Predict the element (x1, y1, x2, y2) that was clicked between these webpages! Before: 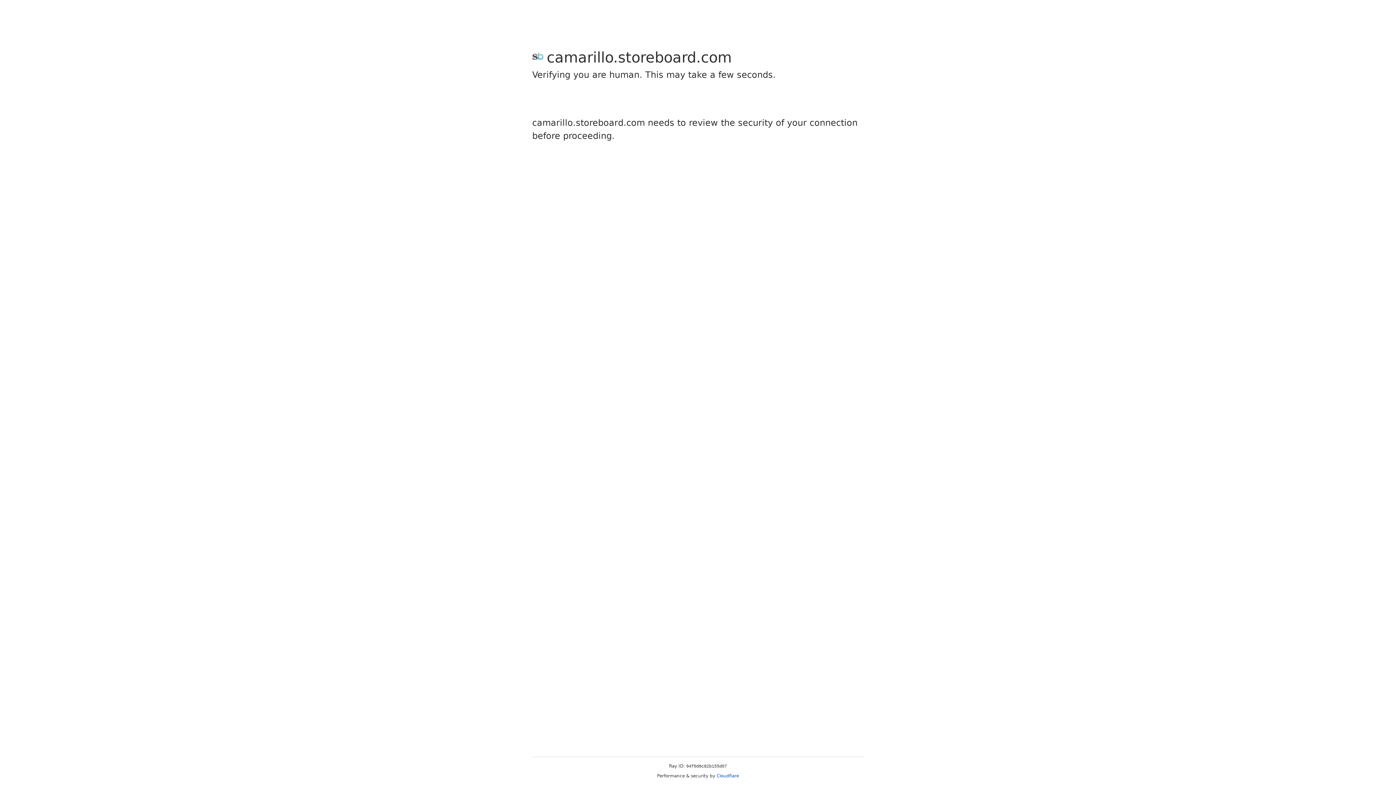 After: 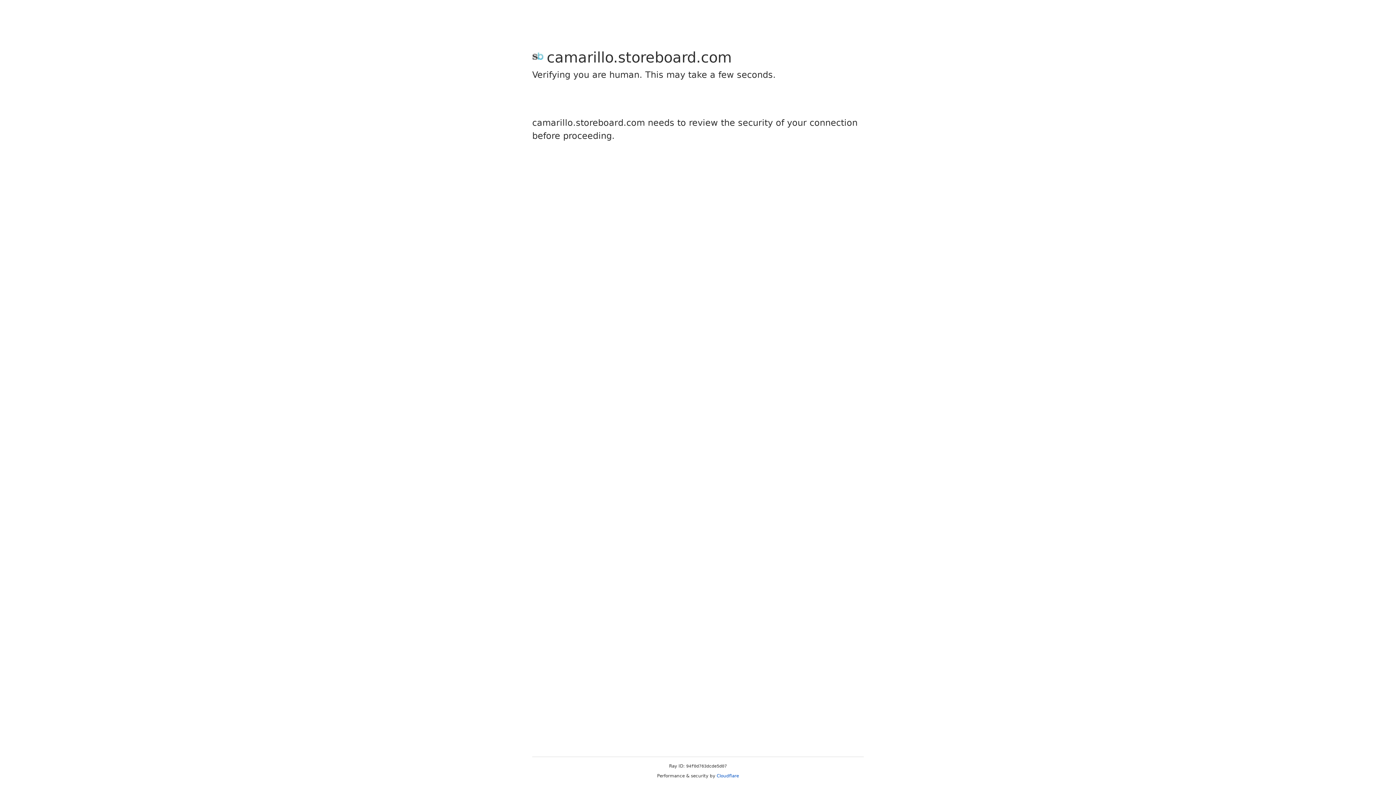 Action: label: Cloudflare bbox: (716, 773, 739, 778)